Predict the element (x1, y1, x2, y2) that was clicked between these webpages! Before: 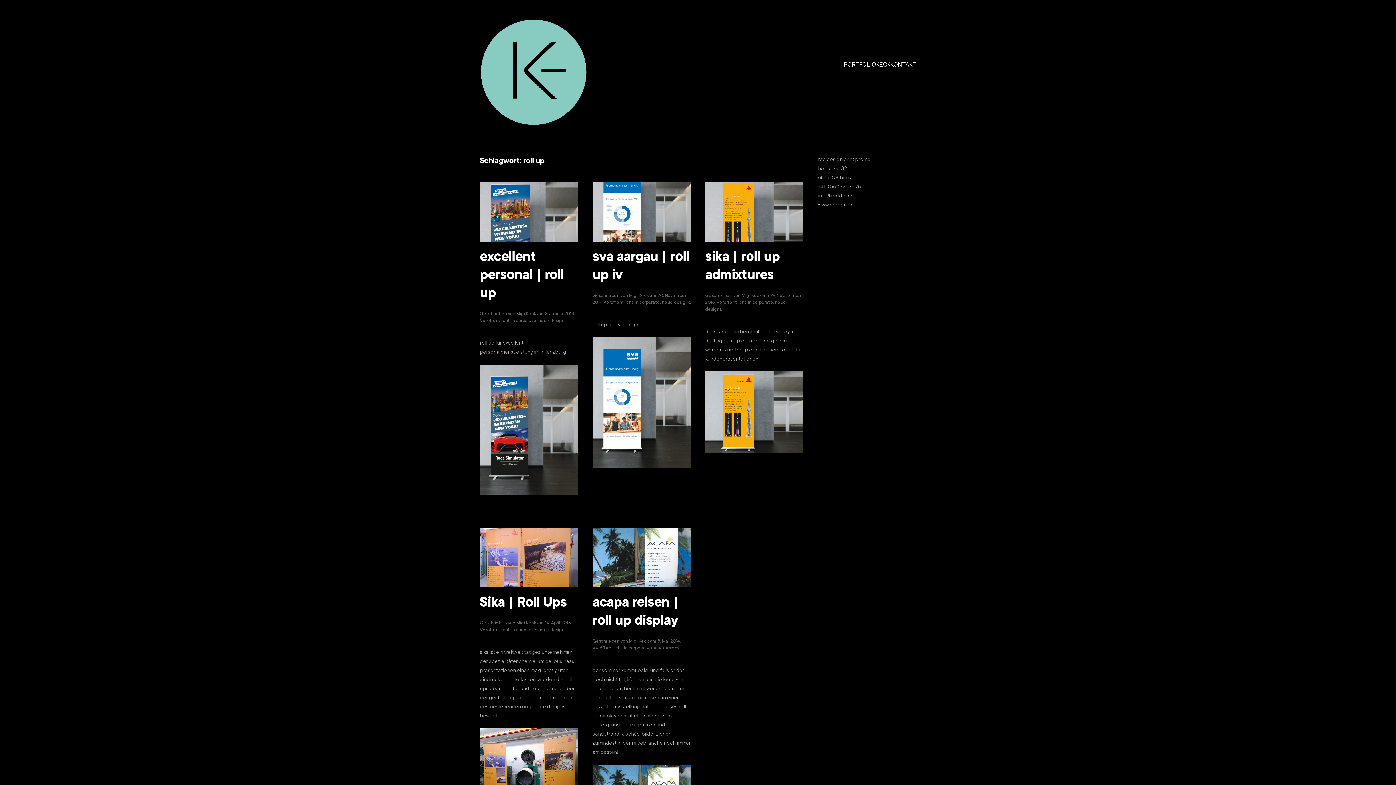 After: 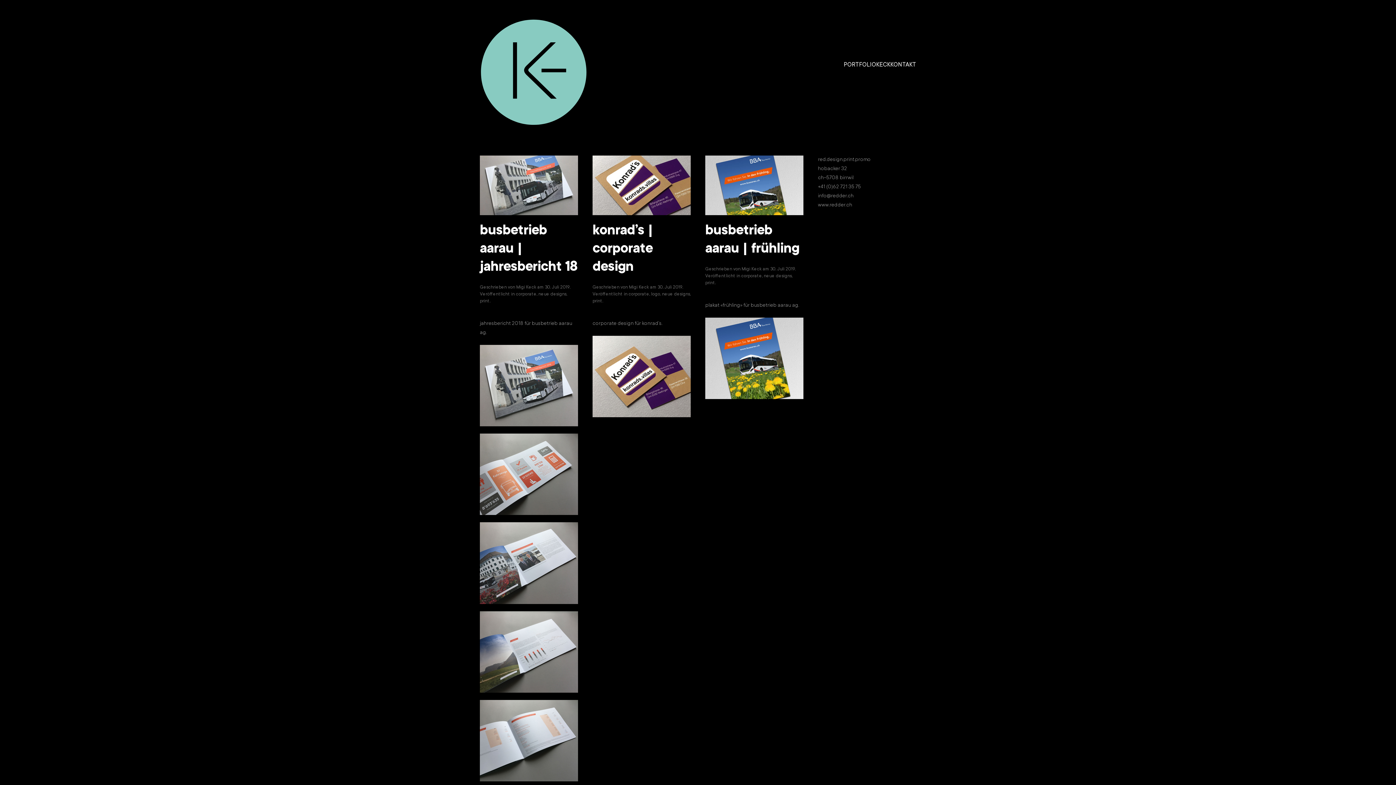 Action: bbox: (516, 318, 536, 323) label: corporate